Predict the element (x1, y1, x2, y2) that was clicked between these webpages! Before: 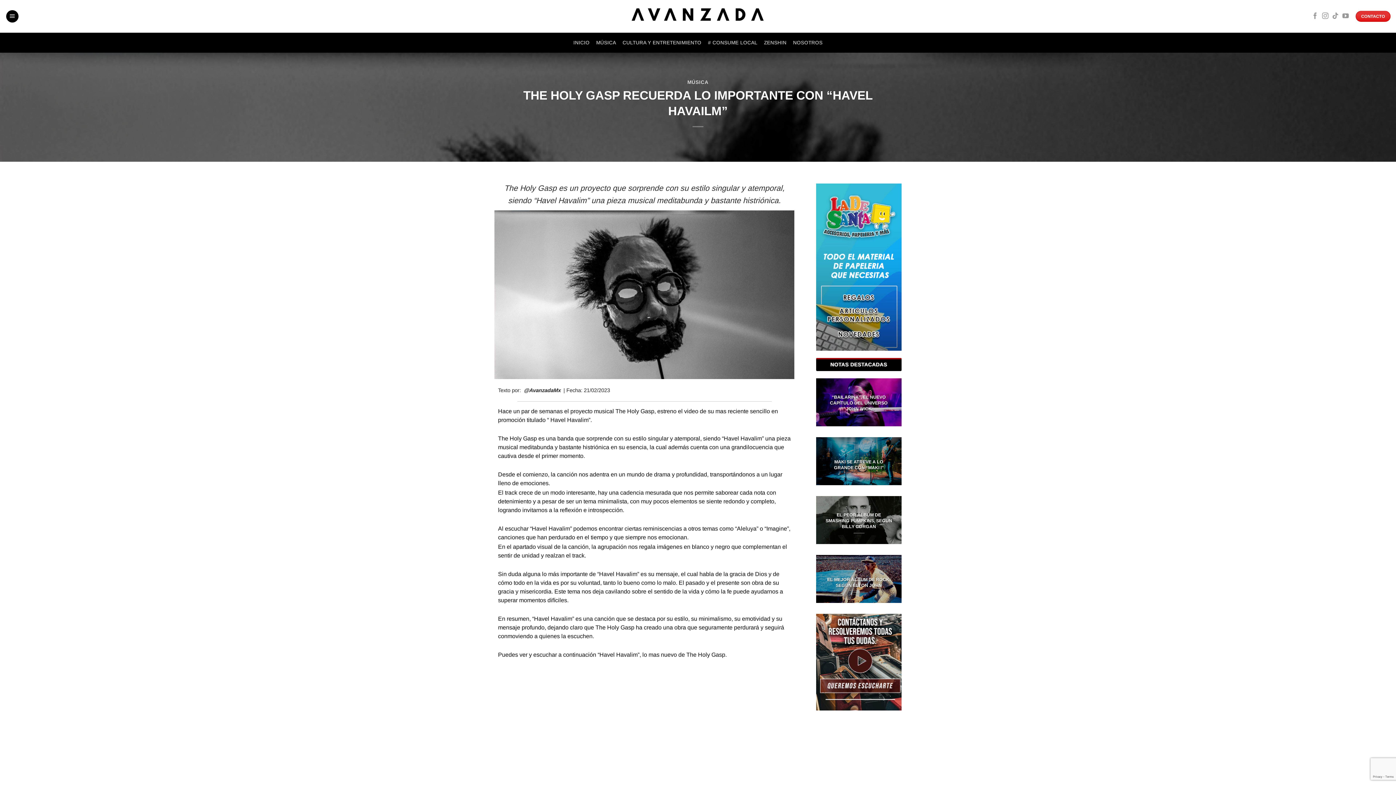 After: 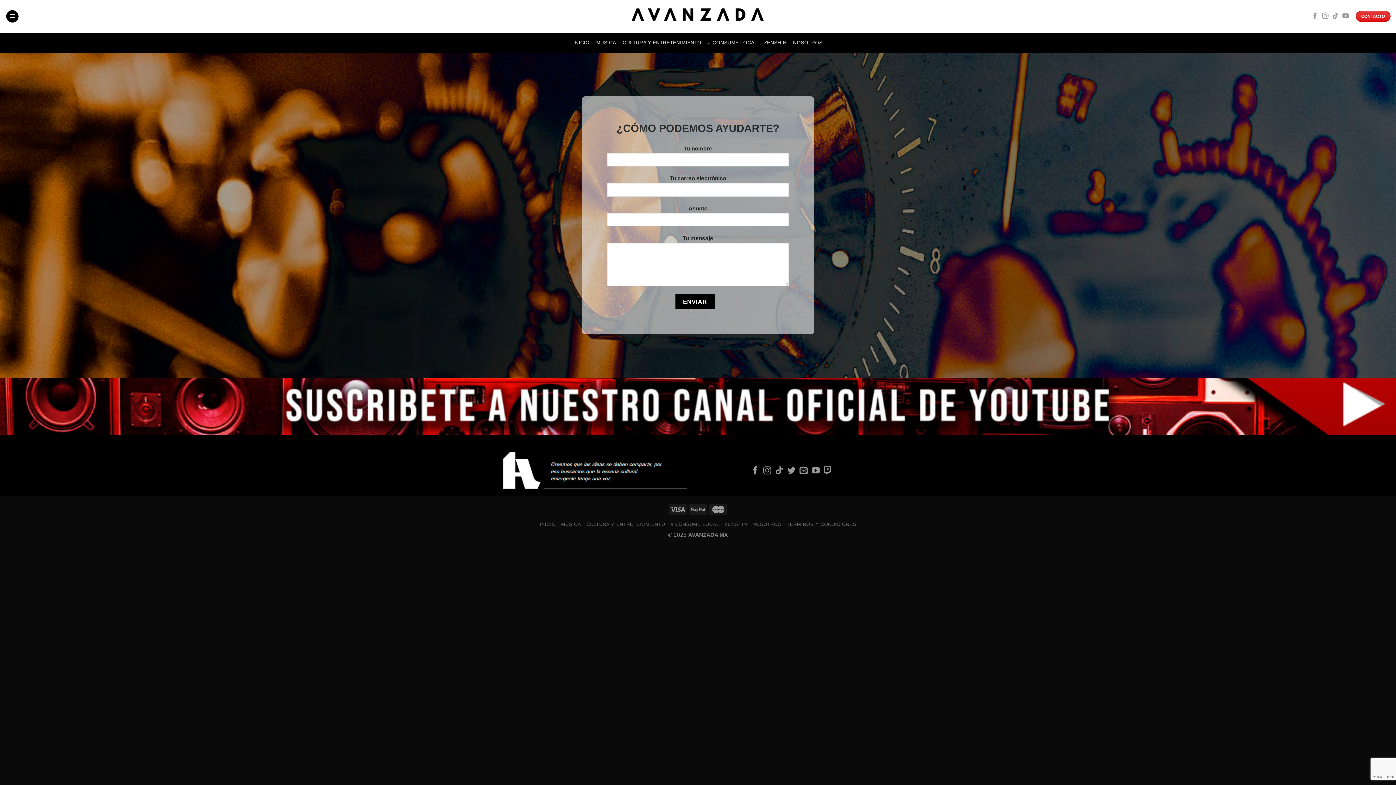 Action: bbox: (816, 614, 901, 710)